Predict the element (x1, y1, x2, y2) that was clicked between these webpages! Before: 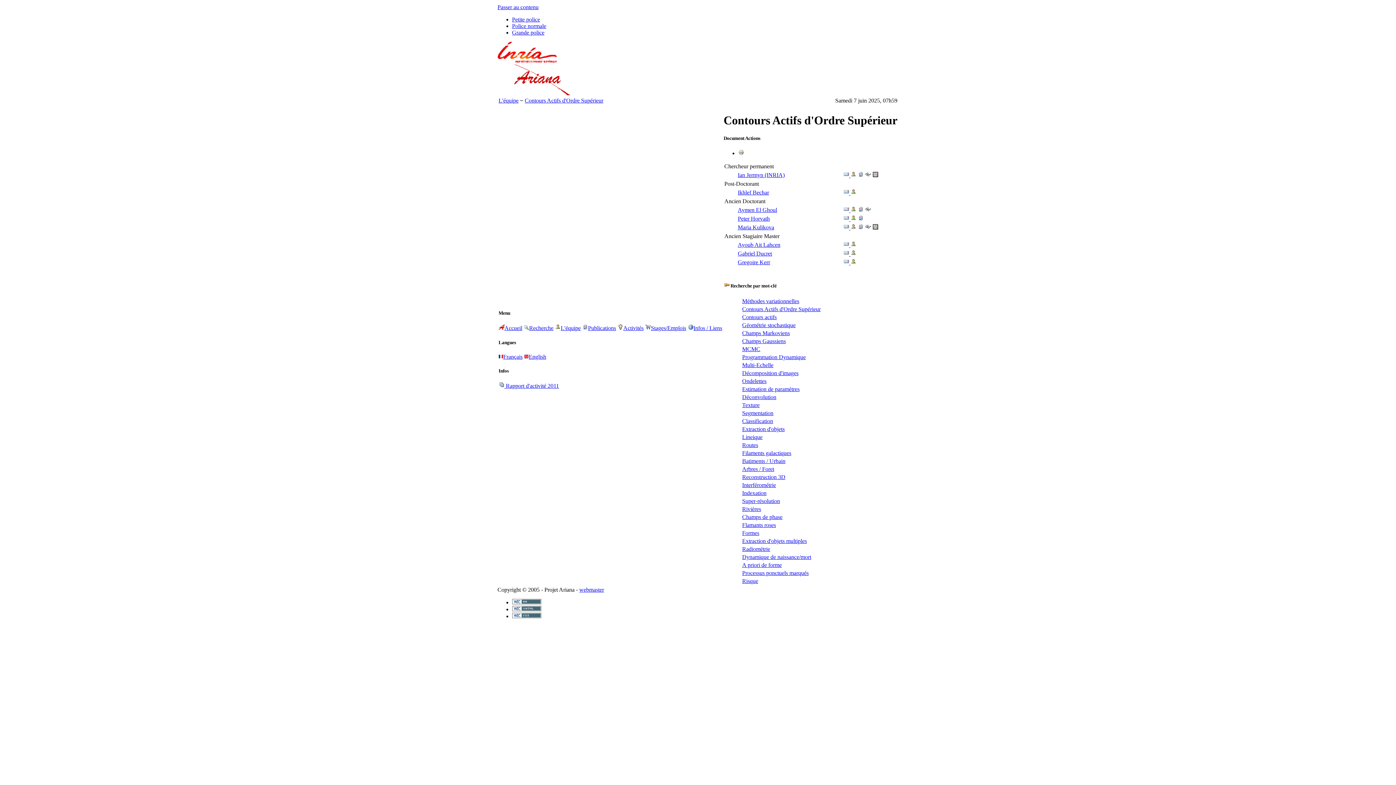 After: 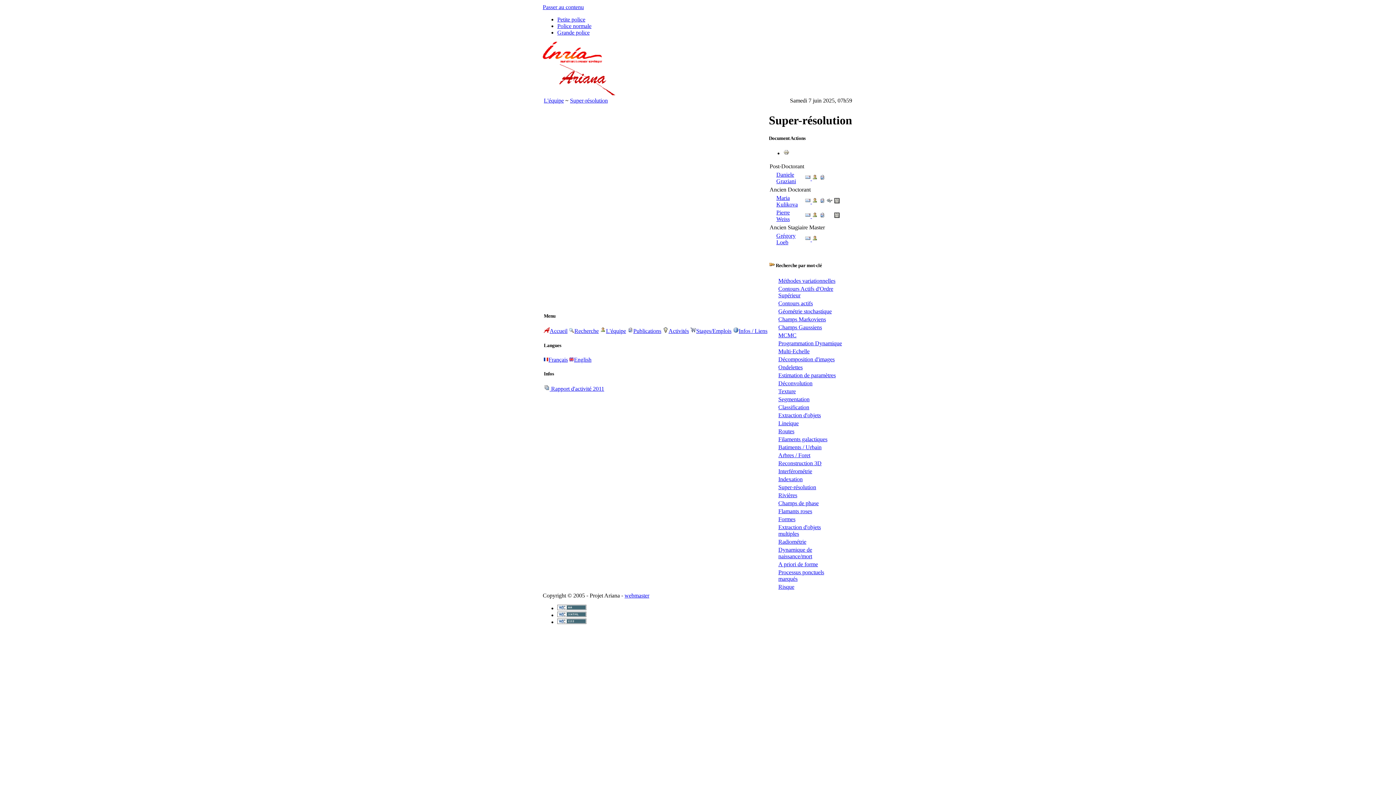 Action: bbox: (742, 498, 780, 504) label: Super-résolution